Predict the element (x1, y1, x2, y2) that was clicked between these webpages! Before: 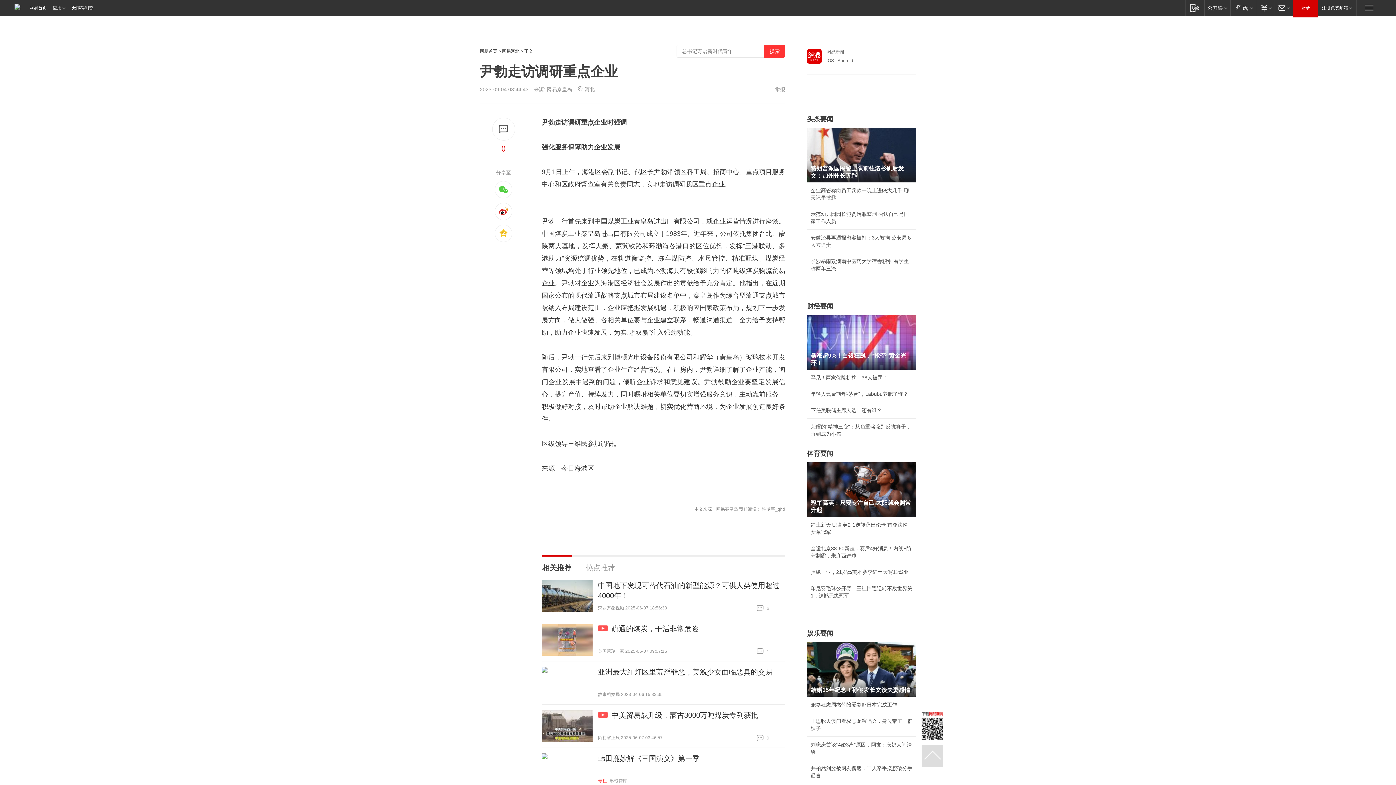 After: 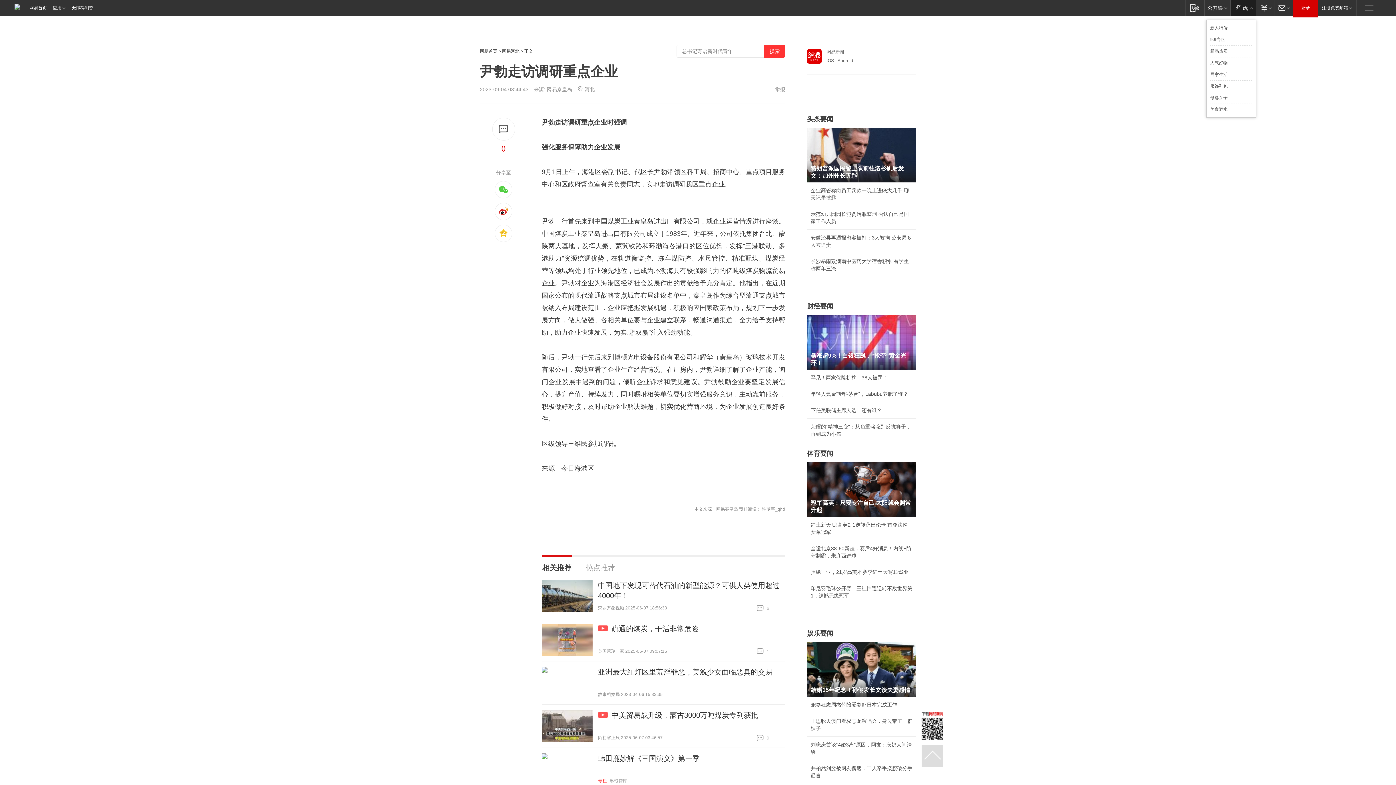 Action: label: 网易严选 bbox: (1230, 0, 1256, 15)